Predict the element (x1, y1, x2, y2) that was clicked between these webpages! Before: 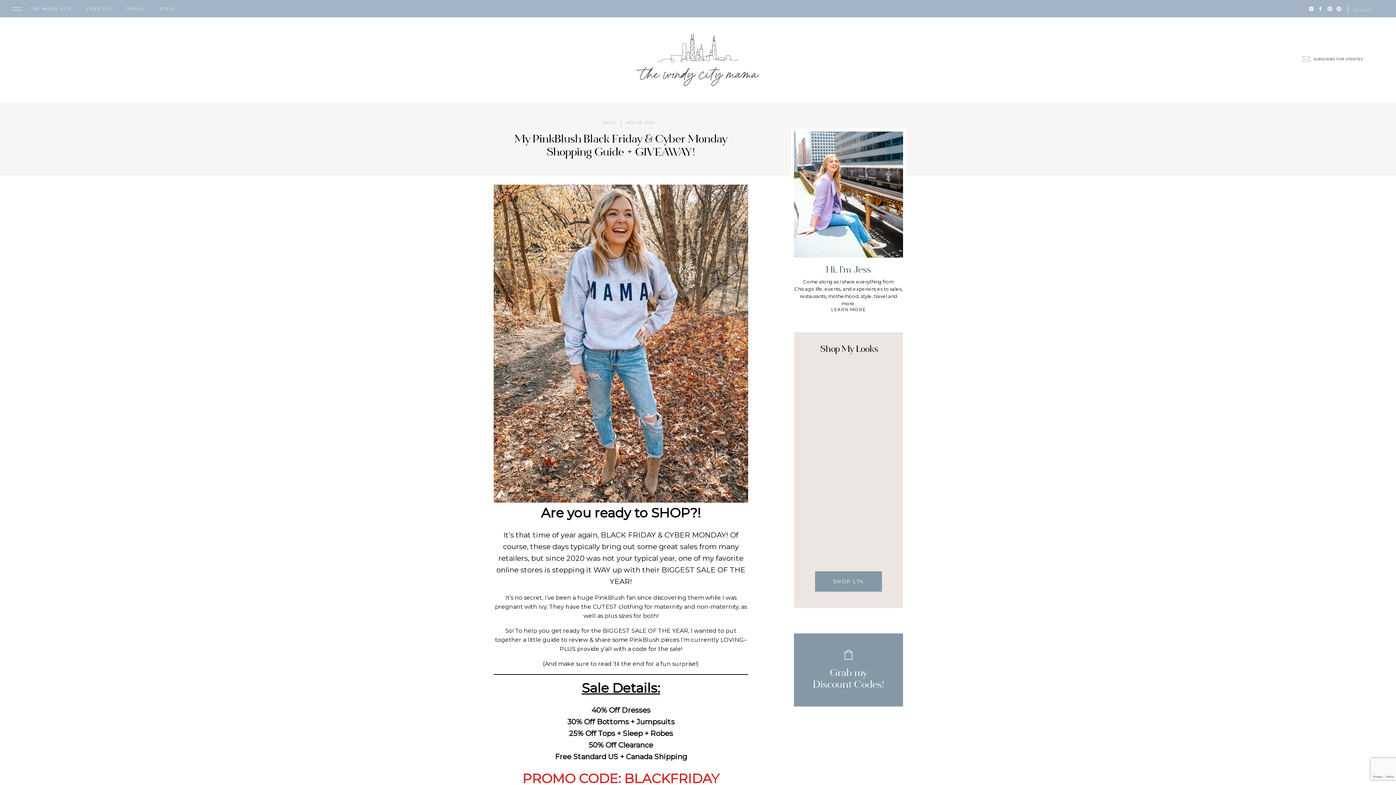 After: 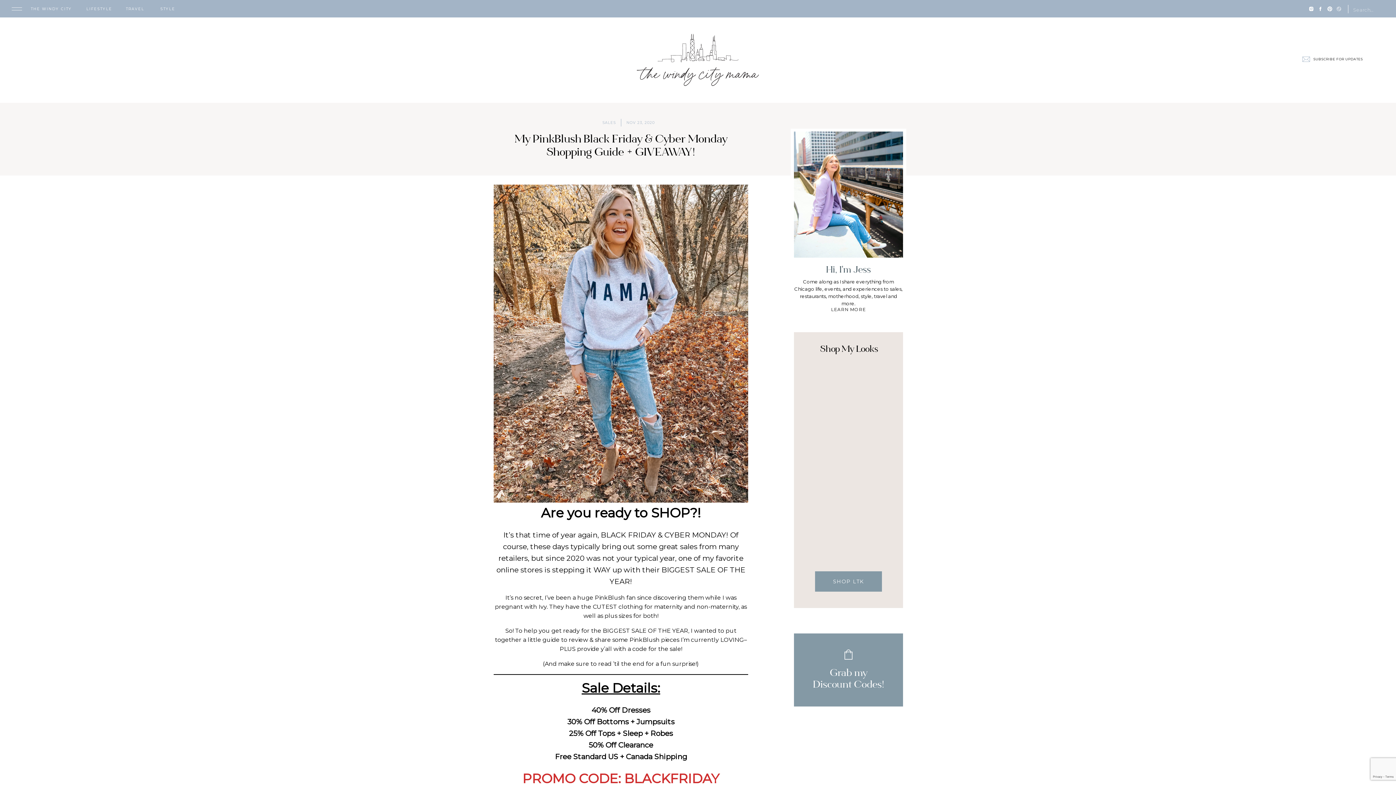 Action: bbox: (1336, 6, 1342, 11)